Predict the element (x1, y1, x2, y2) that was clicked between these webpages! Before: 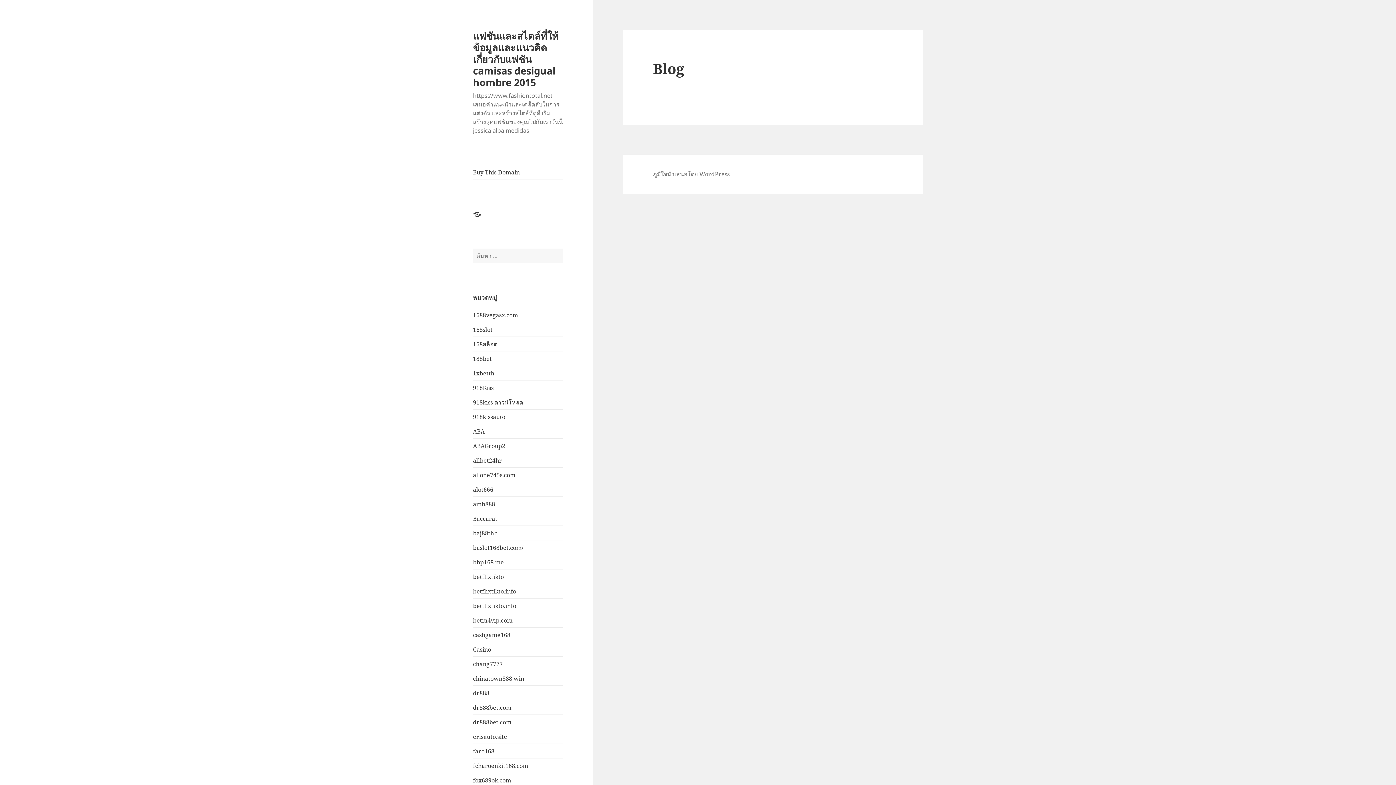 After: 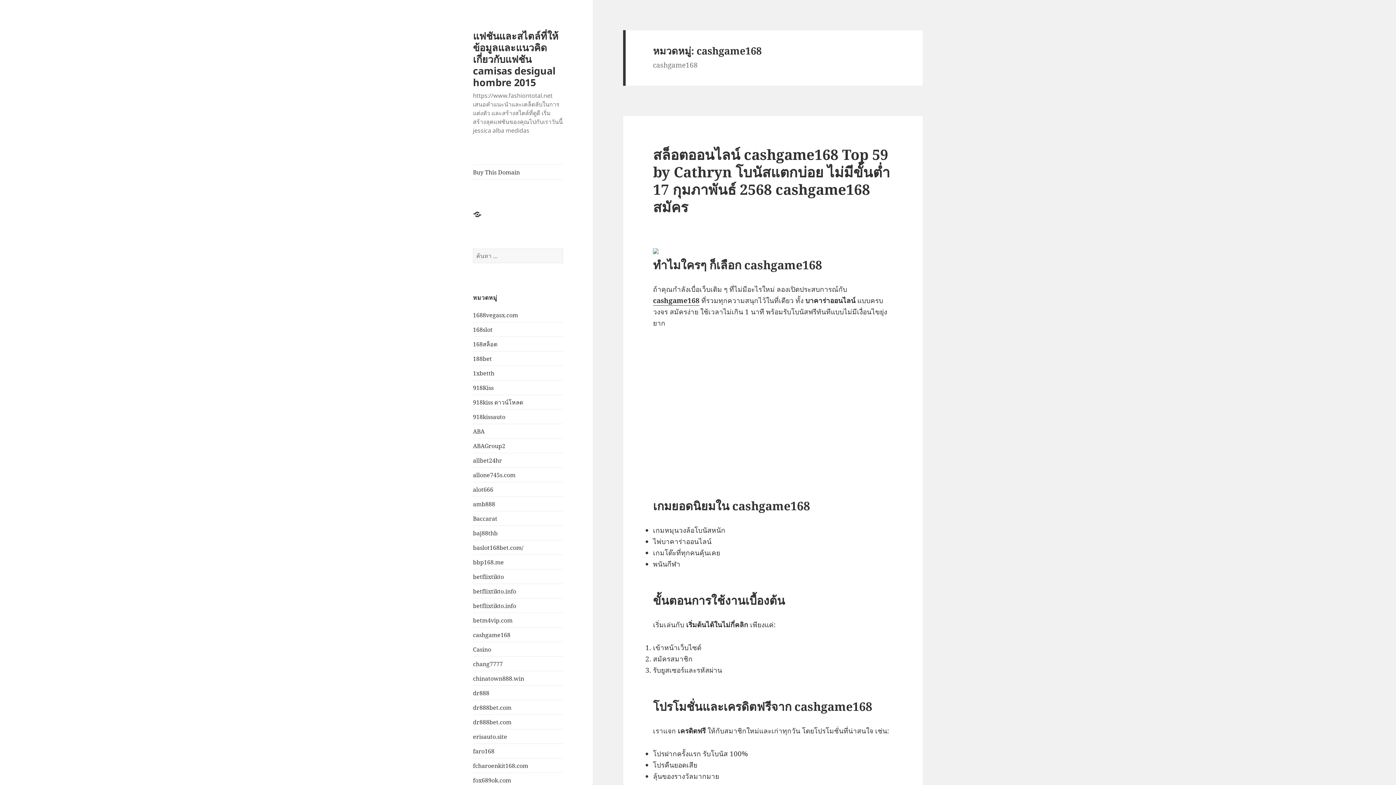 Action: label: cashgame168 bbox: (473, 631, 510, 639)